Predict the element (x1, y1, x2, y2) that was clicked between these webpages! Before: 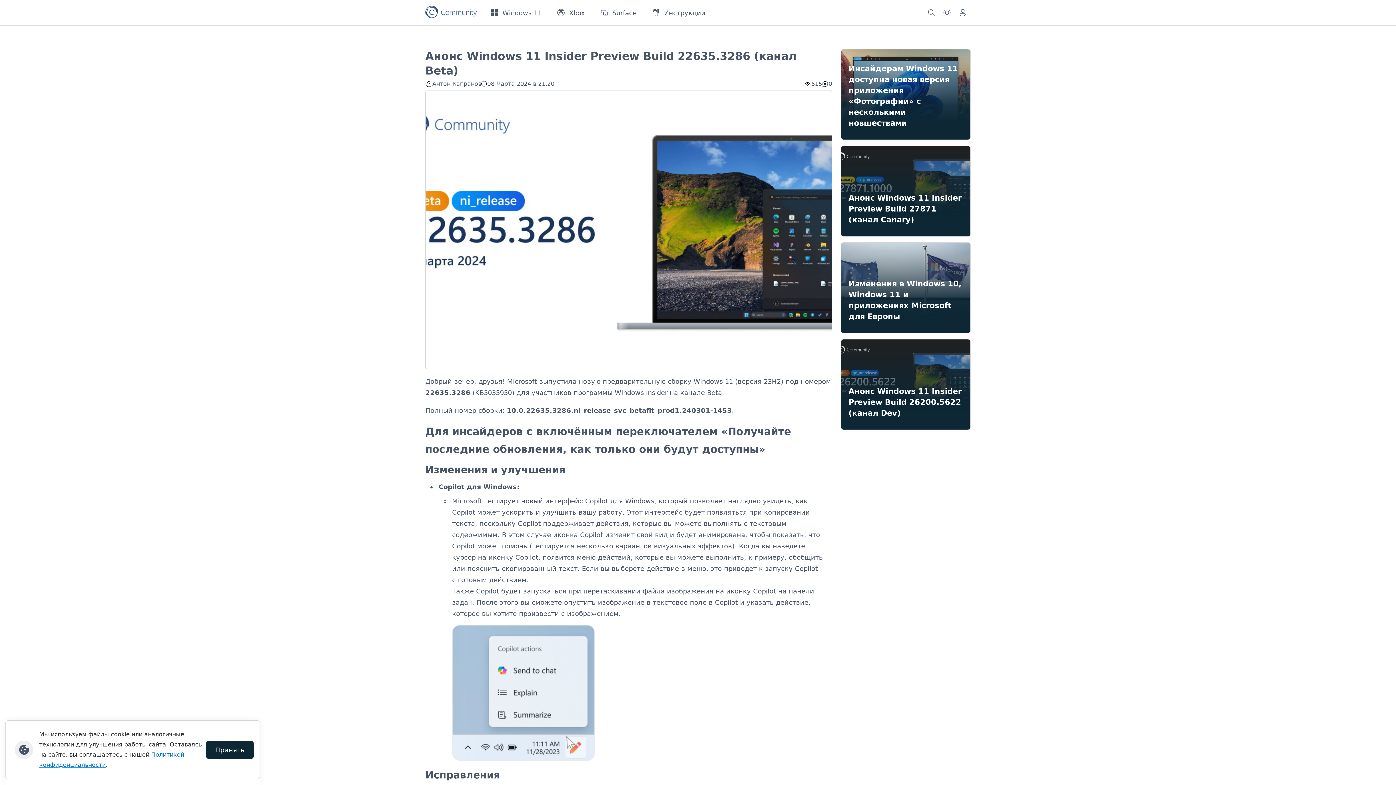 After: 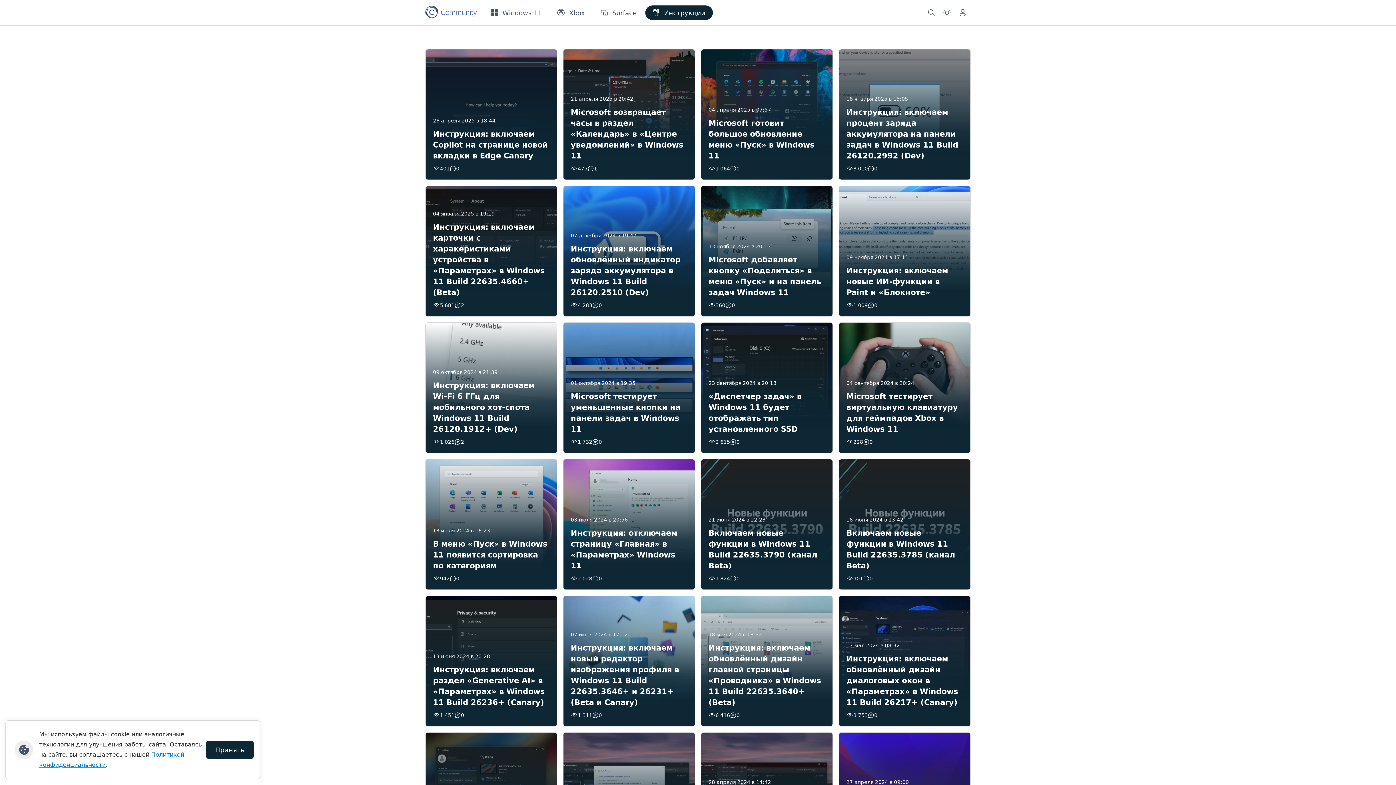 Action: bbox: (652, 3, 705, 22) label: Инструкции